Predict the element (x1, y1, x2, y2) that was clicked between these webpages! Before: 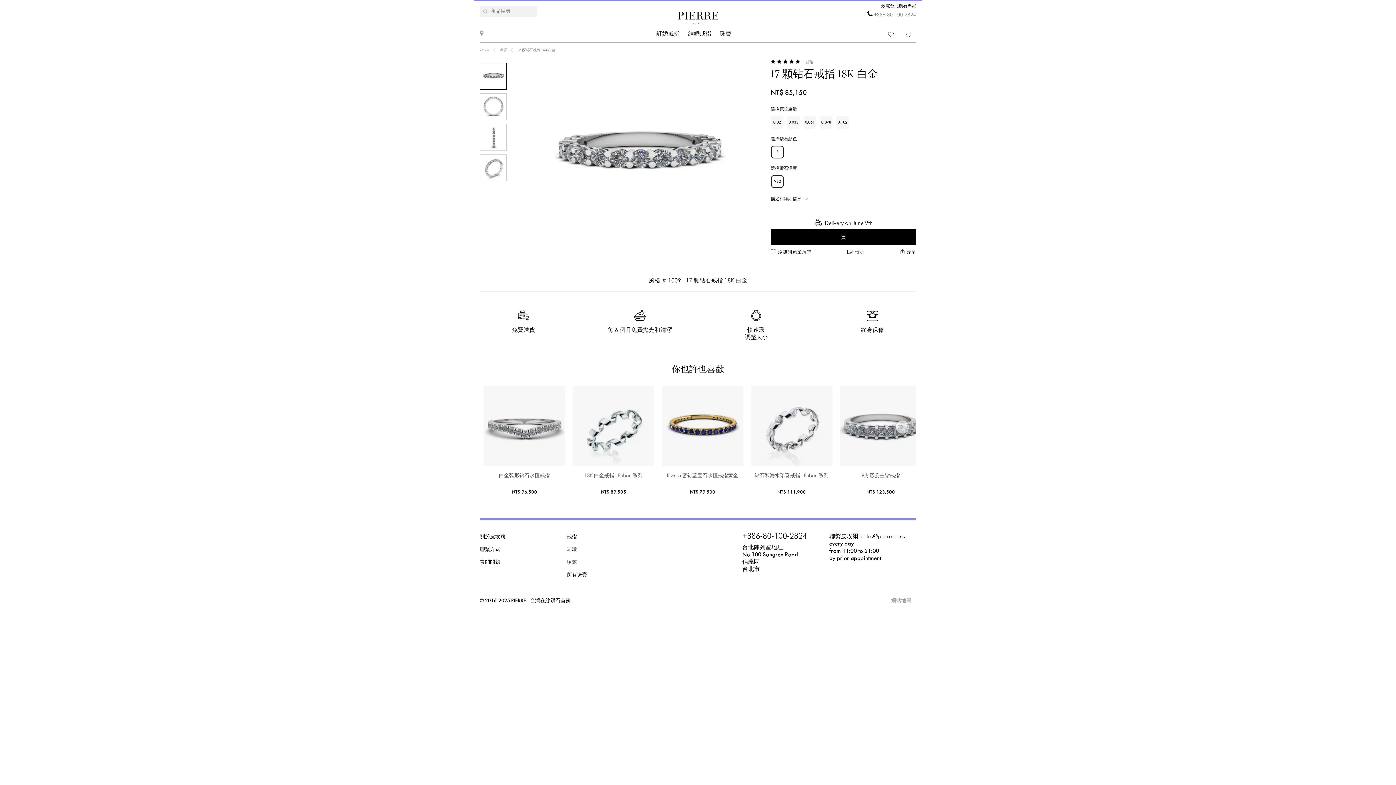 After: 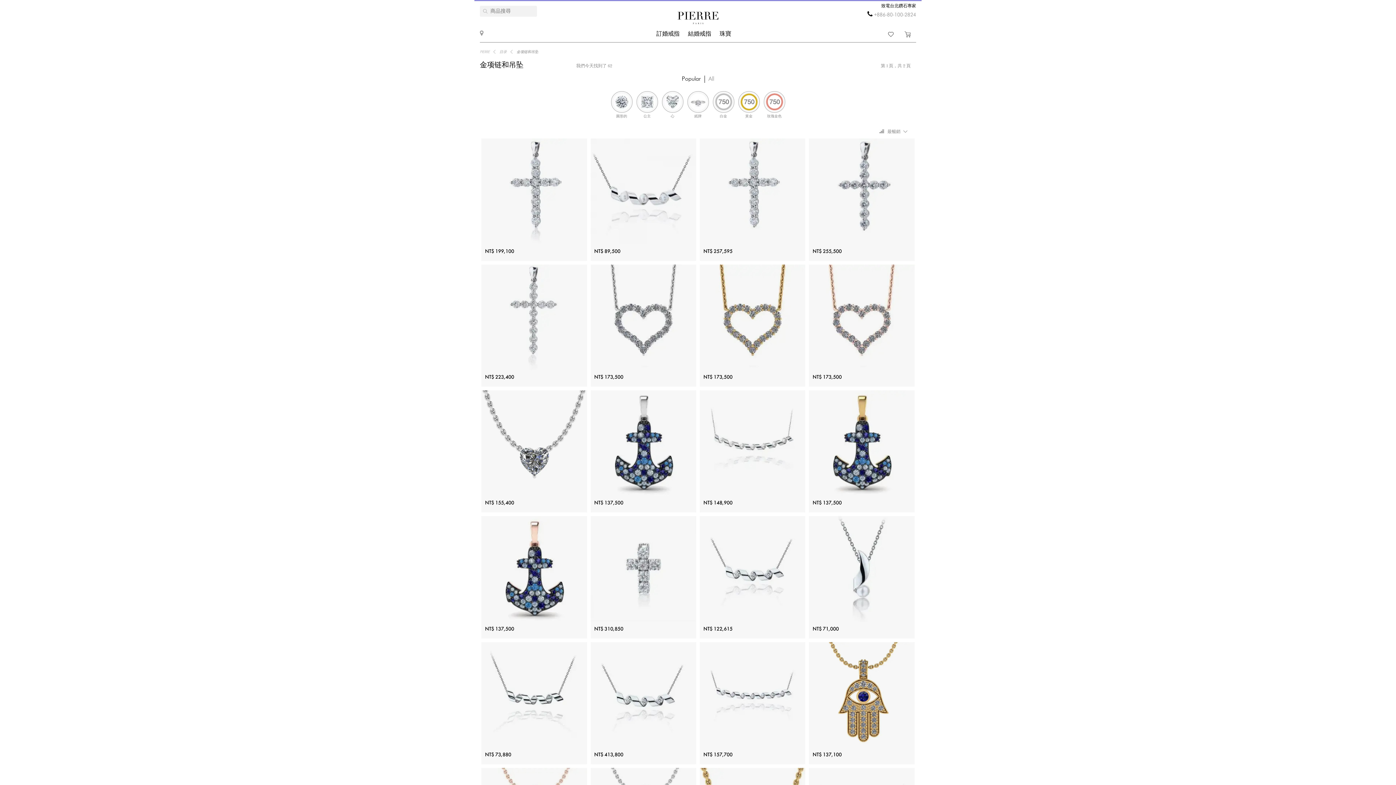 Action: bbox: (566, 560, 577, 565) label: 項鍊